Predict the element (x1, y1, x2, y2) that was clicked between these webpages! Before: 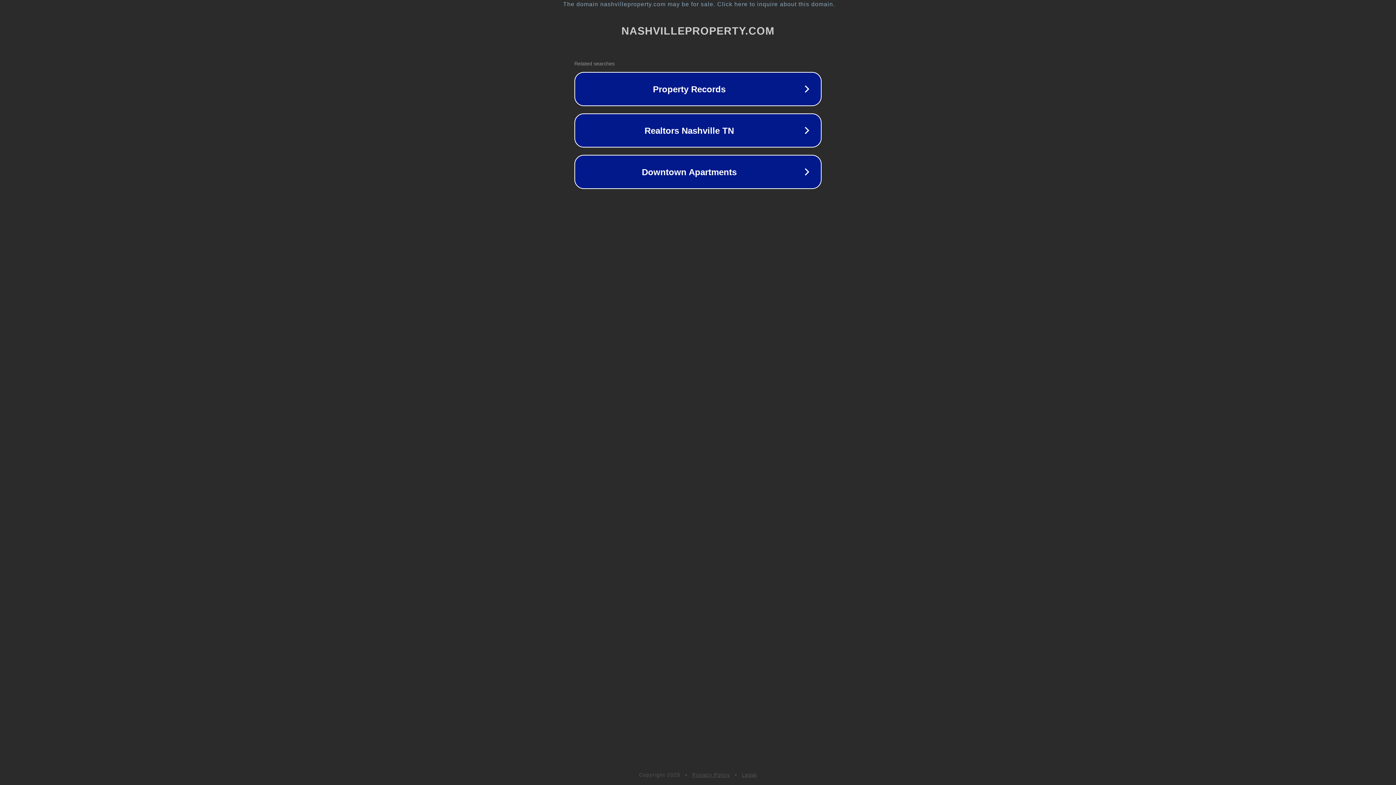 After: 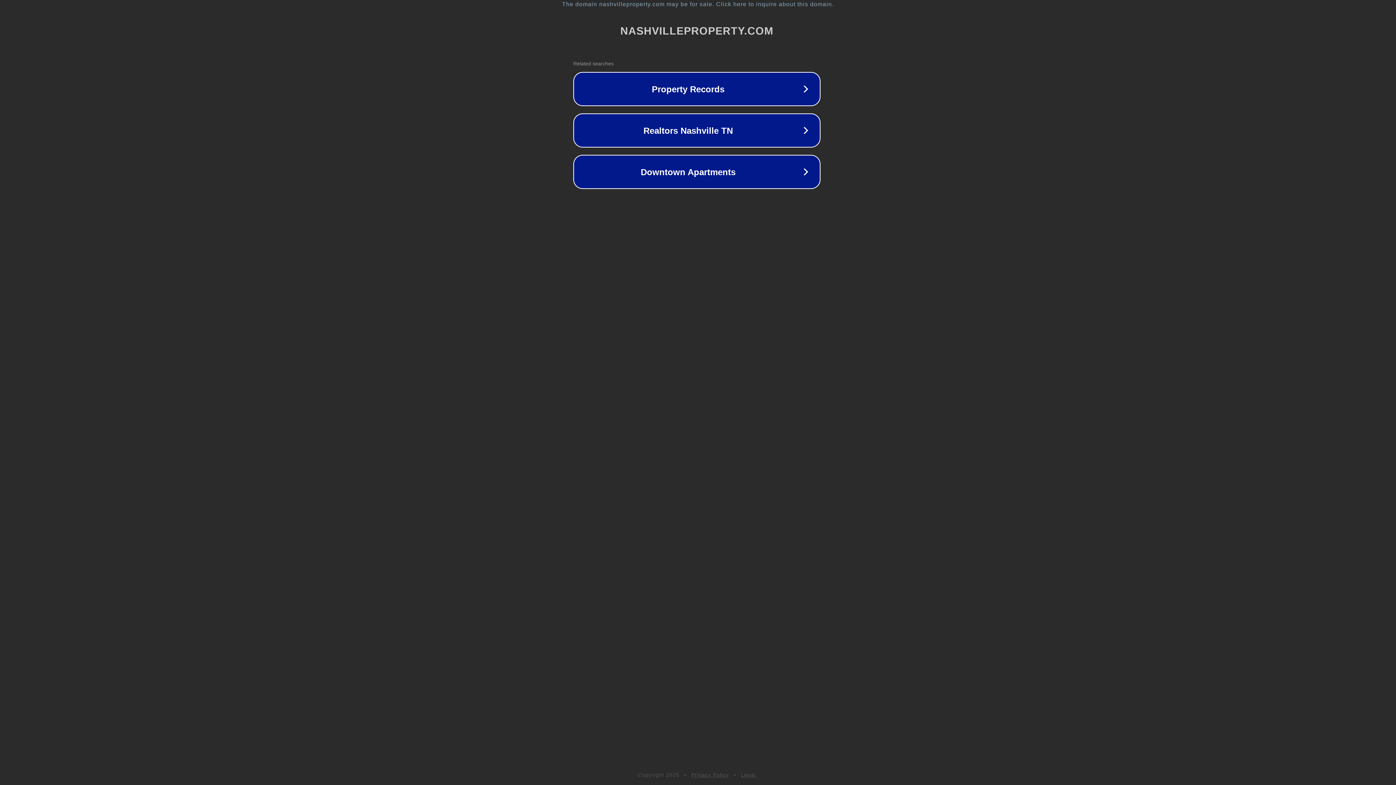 Action: label: The domain nashvilleproperty.com may be for sale. Click here to inquire about this domain. bbox: (1, 1, 1397, 7)